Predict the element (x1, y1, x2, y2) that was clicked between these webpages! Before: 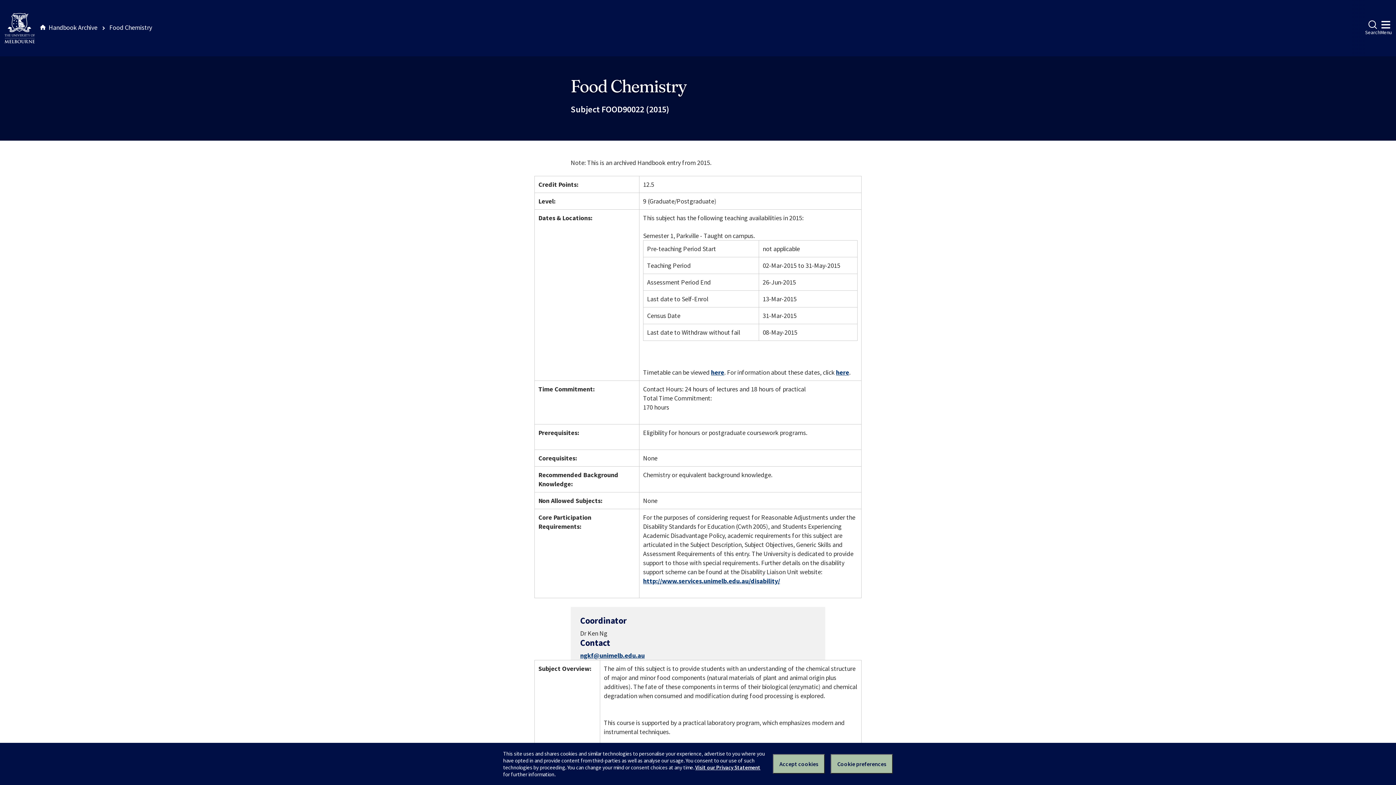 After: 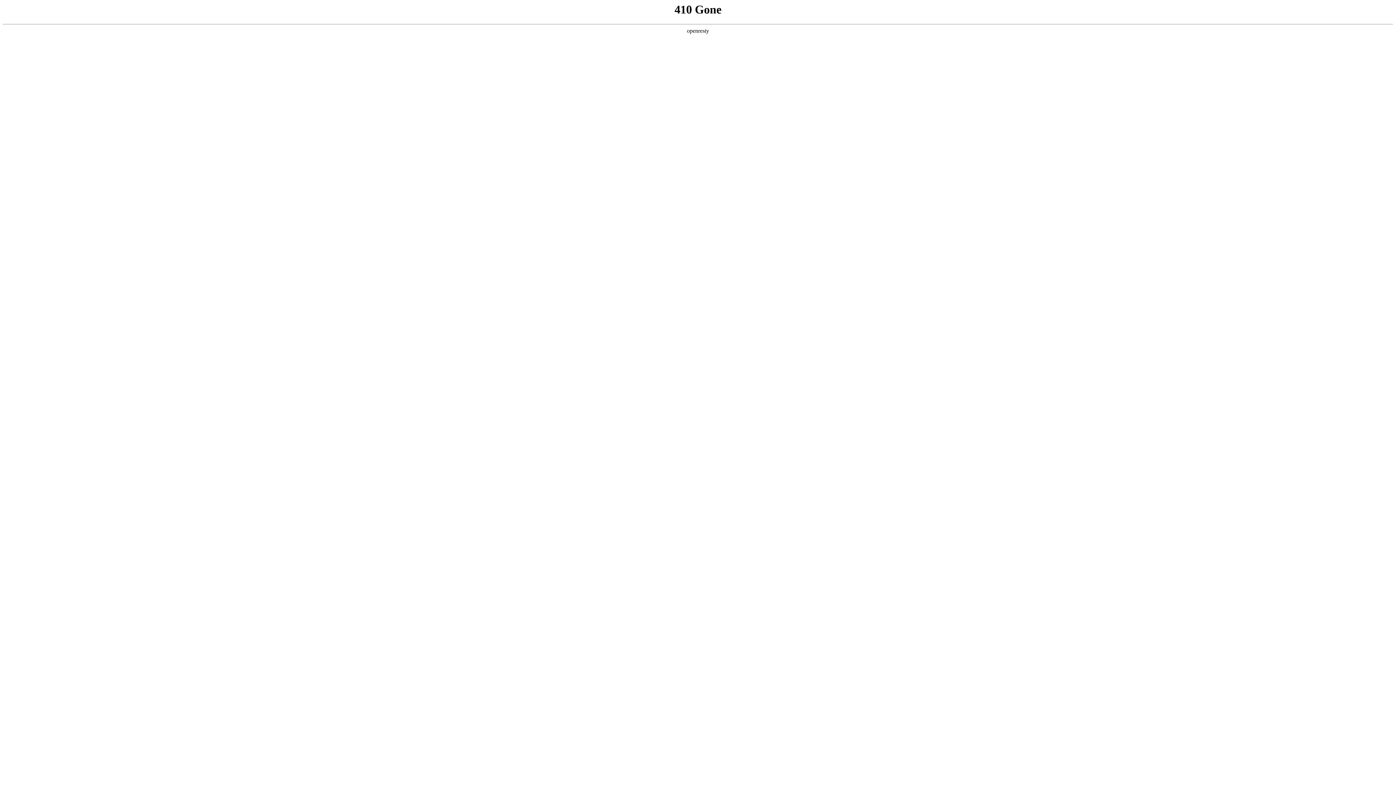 Action: label: Visit our Privacy Statement bbox: (695, 764, 760, 771)